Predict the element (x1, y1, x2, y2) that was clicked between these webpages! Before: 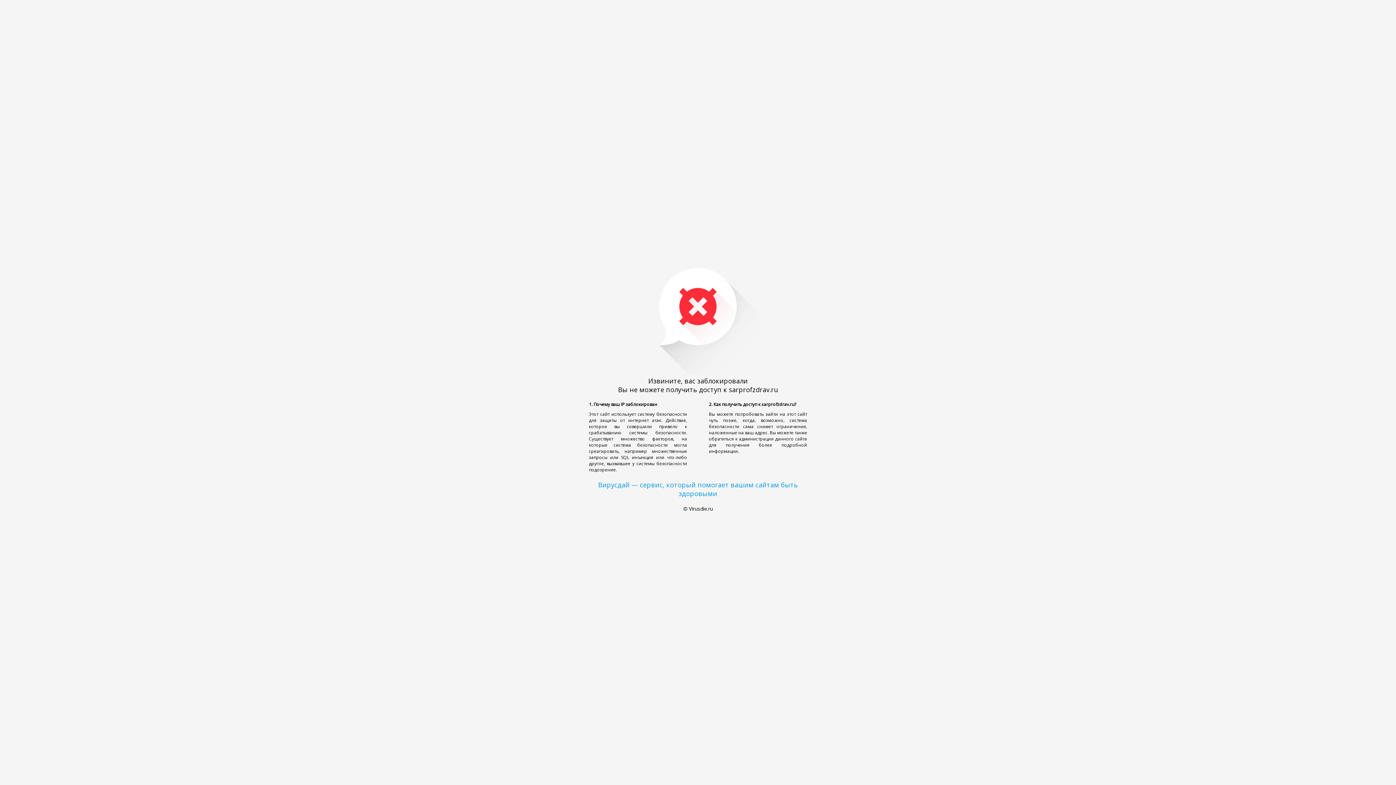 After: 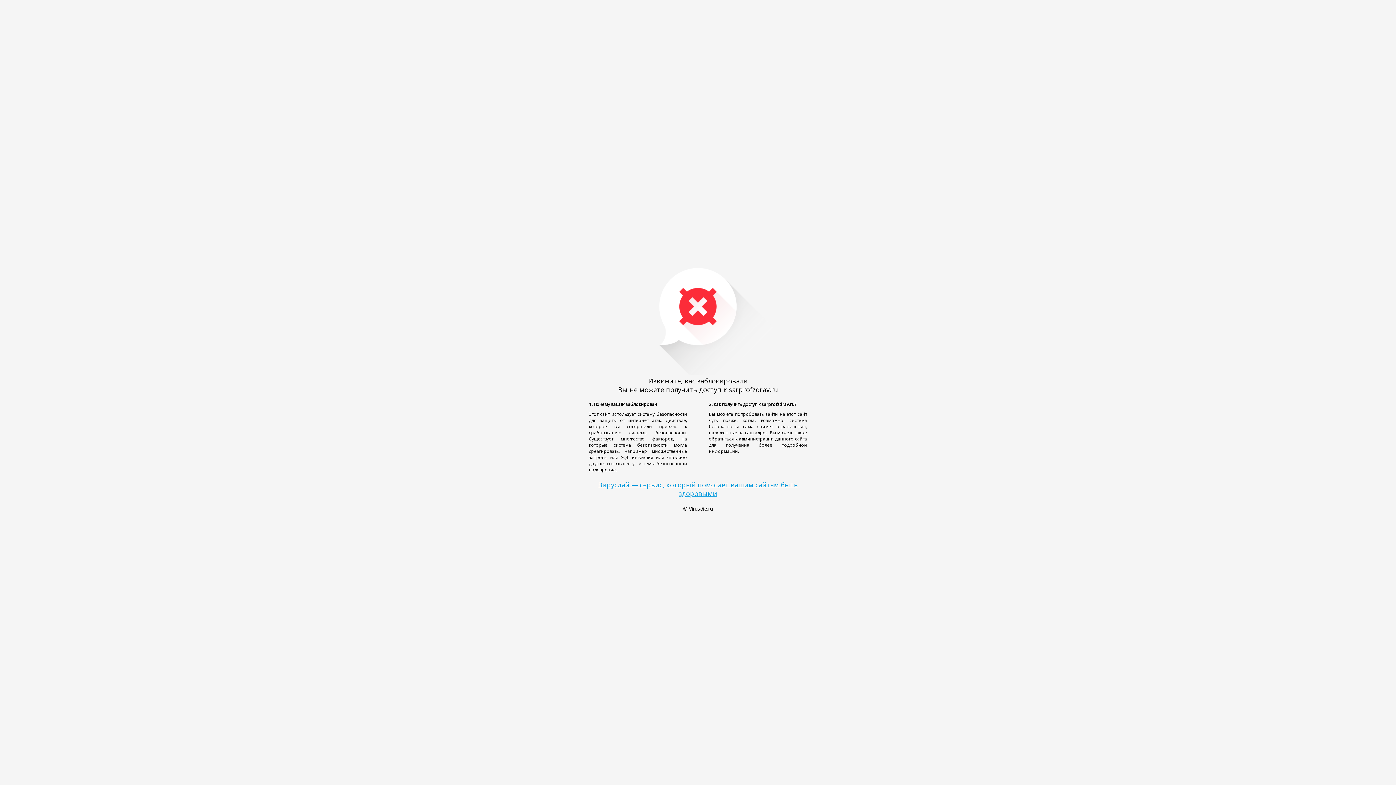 Action: label: Вирусдай — сервис, который помогает вашим сайтам быть здоровыми bbox: (598, 480, 798, 498)